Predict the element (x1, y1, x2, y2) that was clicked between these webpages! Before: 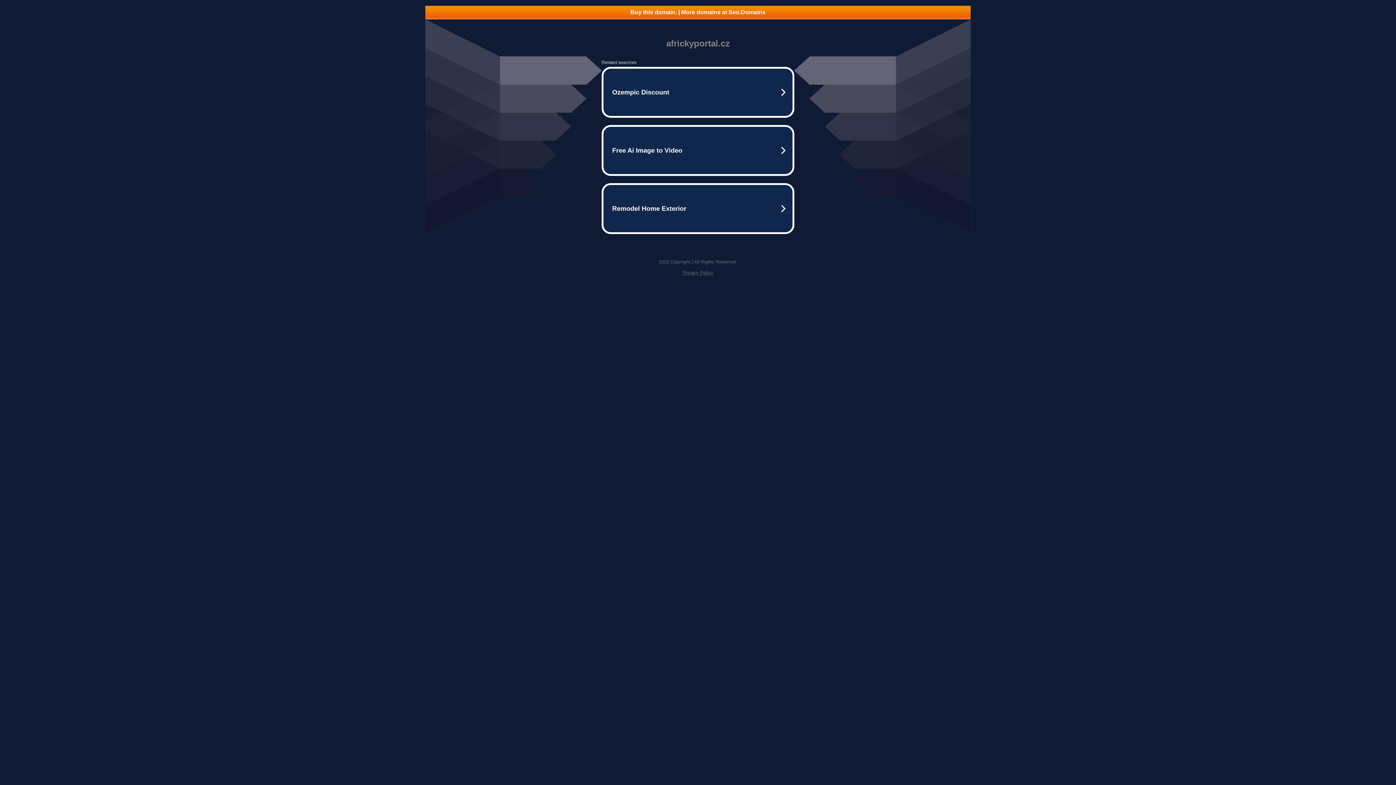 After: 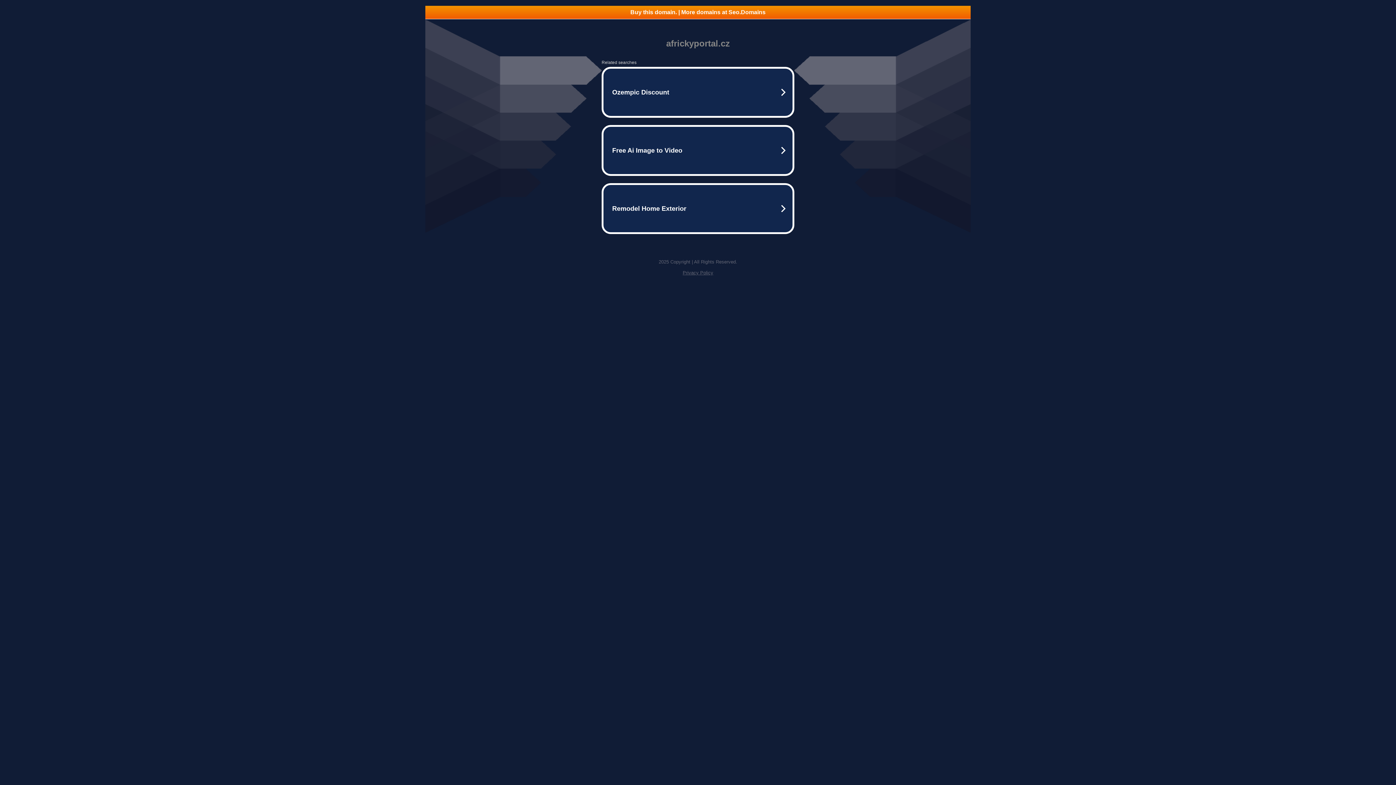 Action: label: Buy this domain. | More domains at Seo.Domains bbox: (425, 5, 970, 18)